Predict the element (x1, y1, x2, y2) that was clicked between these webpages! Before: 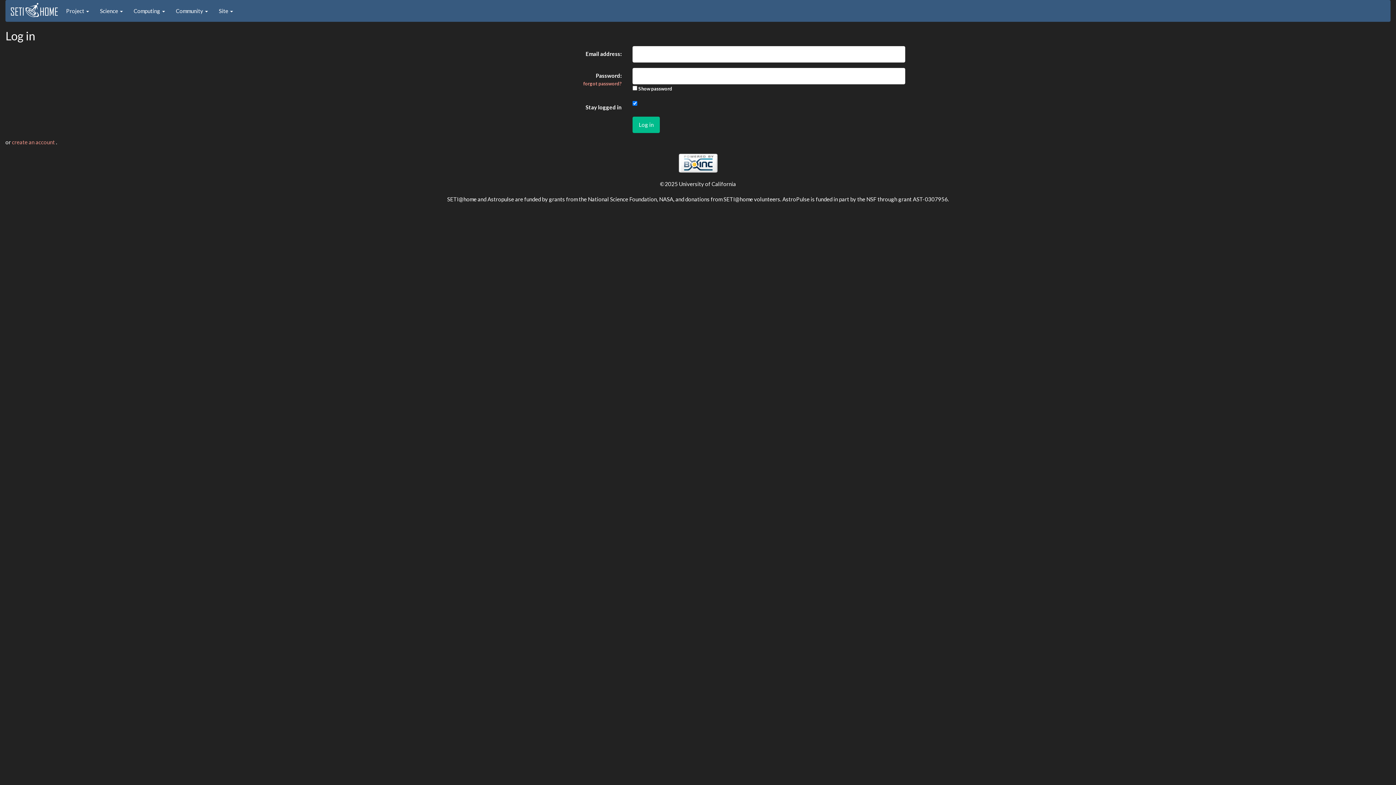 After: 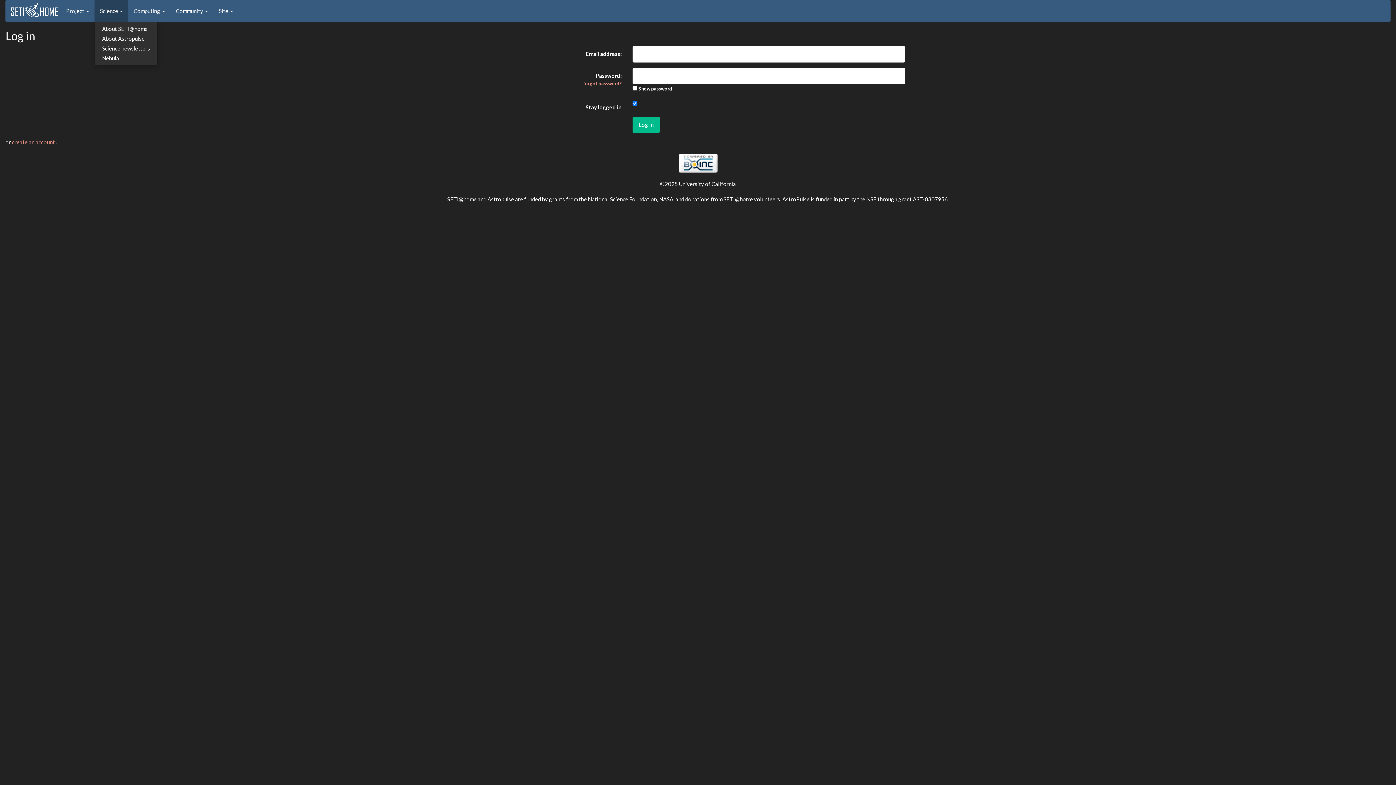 Action: bbox: (94, 0, 128, 21) label: Science 